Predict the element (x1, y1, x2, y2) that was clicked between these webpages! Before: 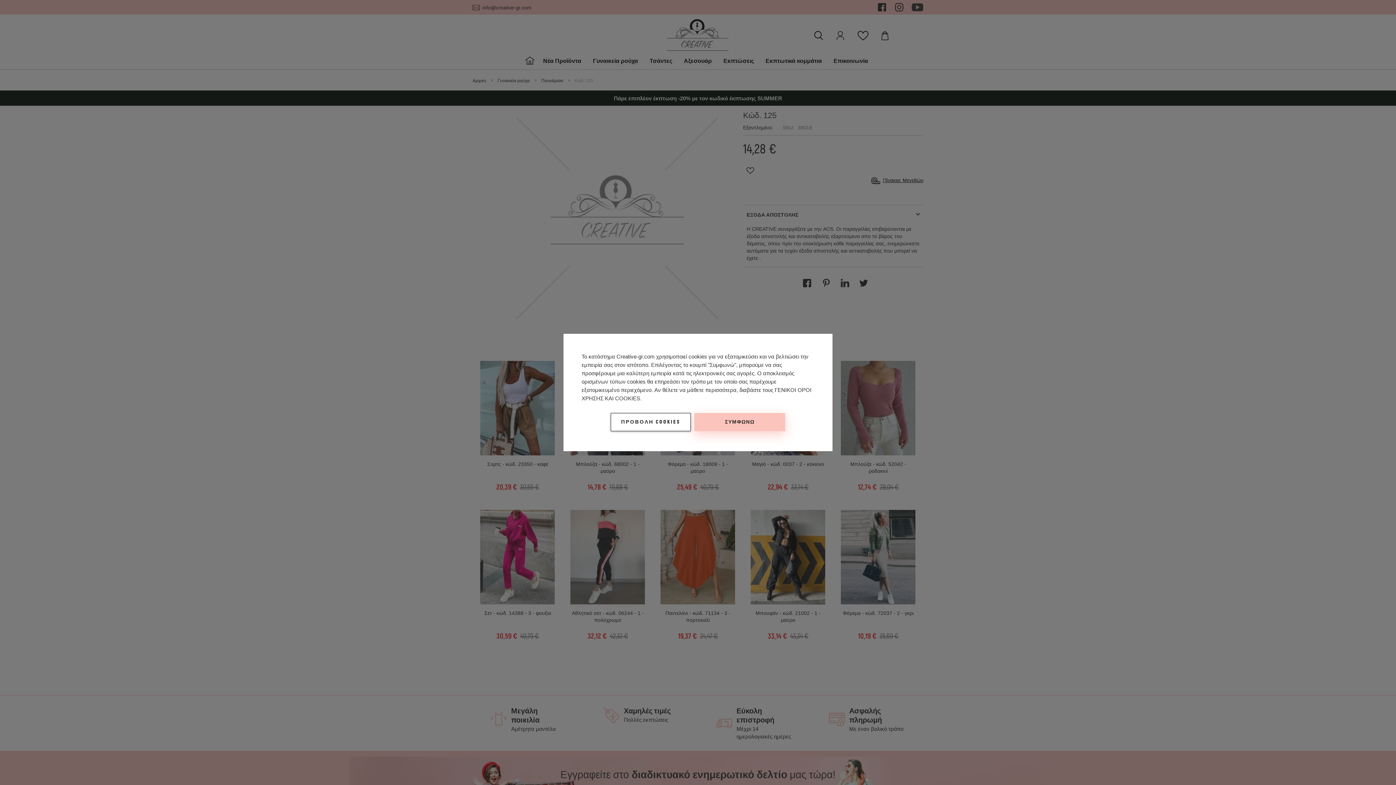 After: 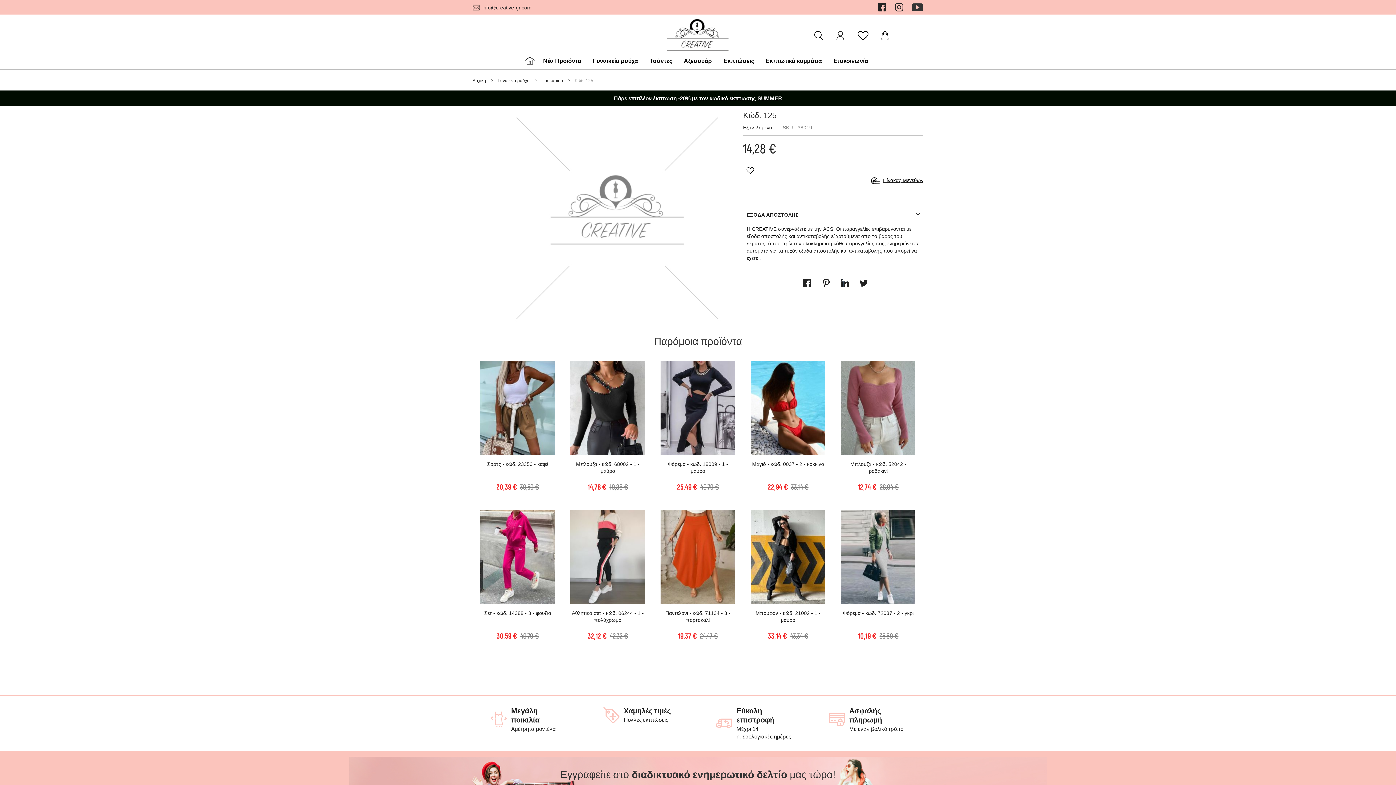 Action: bbox: (694, 413, 785, 431) label: ΣΥΜΦΩΝΩ